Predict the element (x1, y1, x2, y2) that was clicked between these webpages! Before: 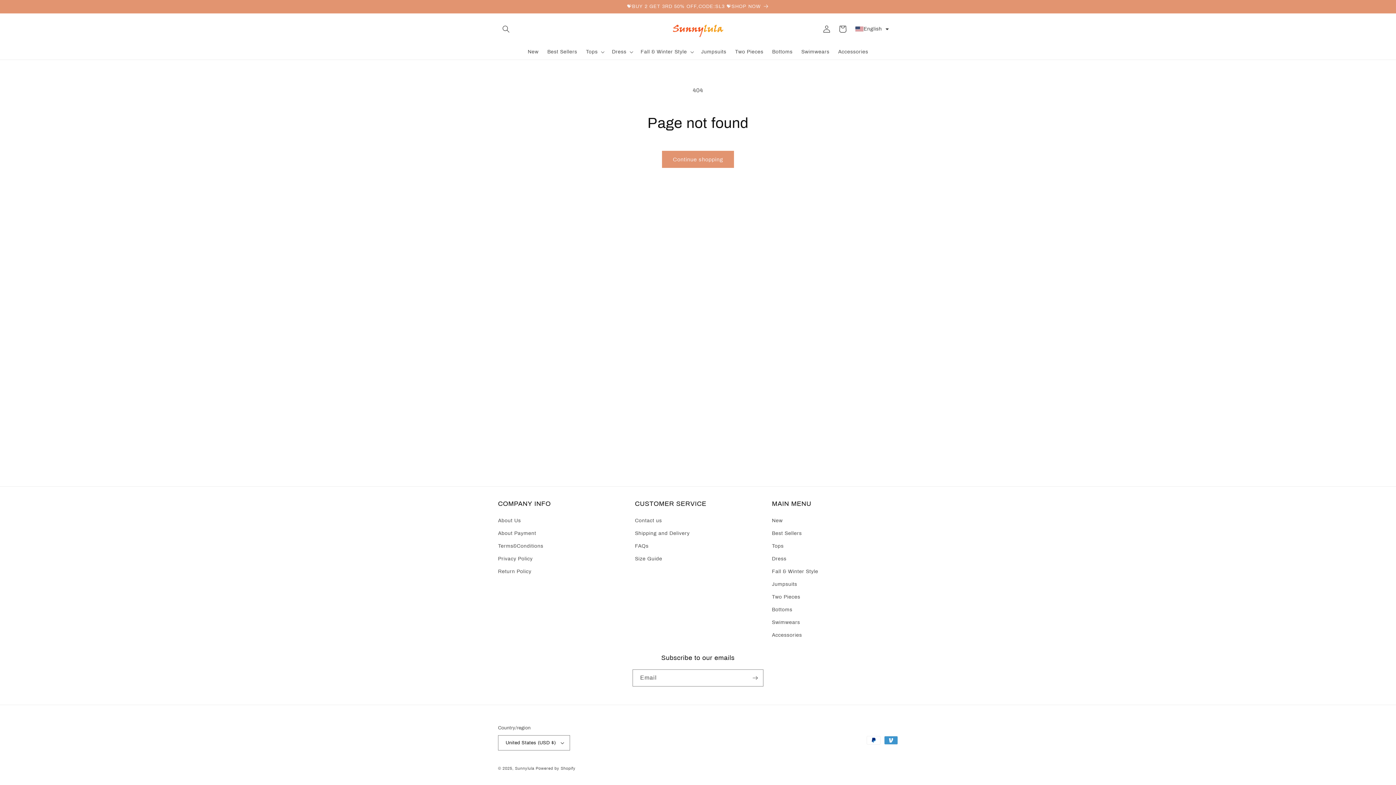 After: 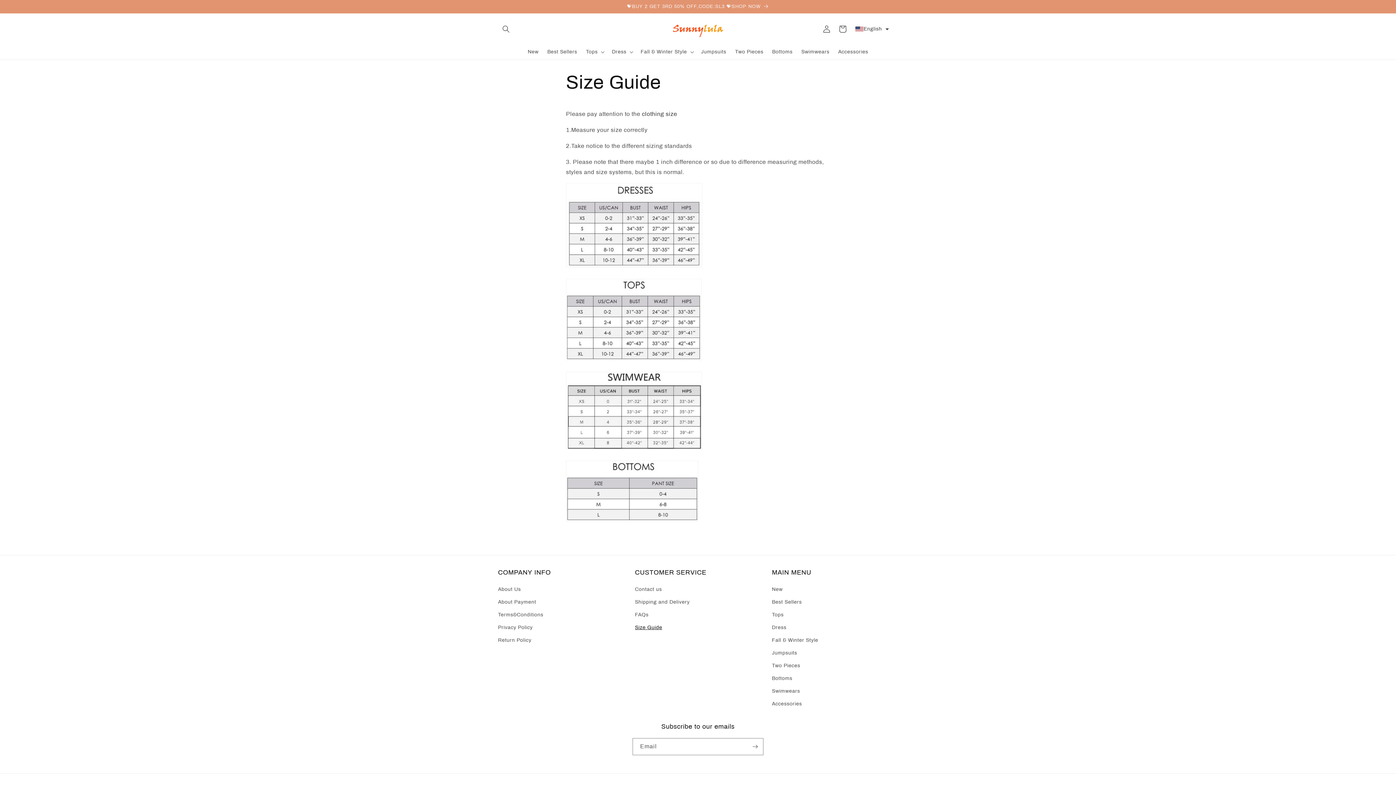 Action: bbox: (635, 552, 662, 565) label: Size Guide